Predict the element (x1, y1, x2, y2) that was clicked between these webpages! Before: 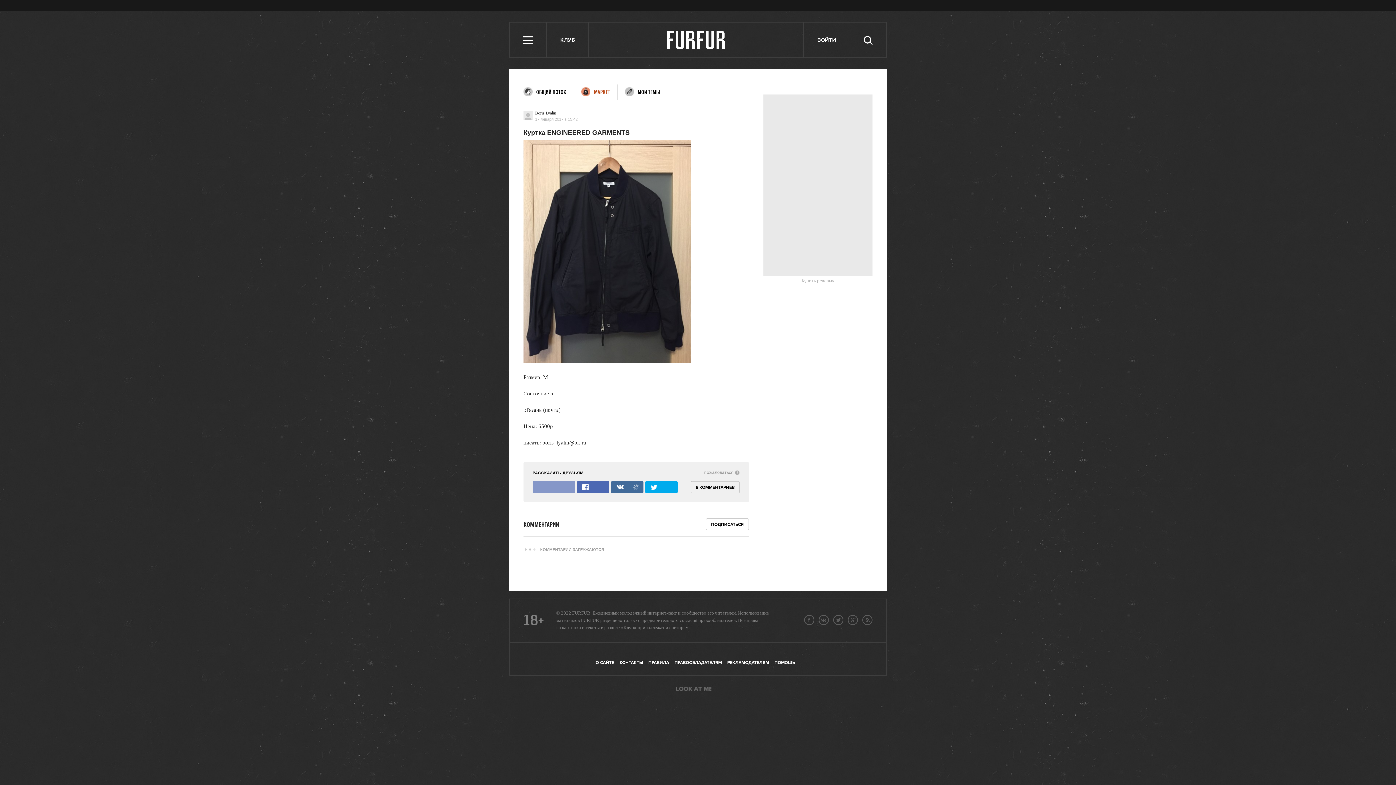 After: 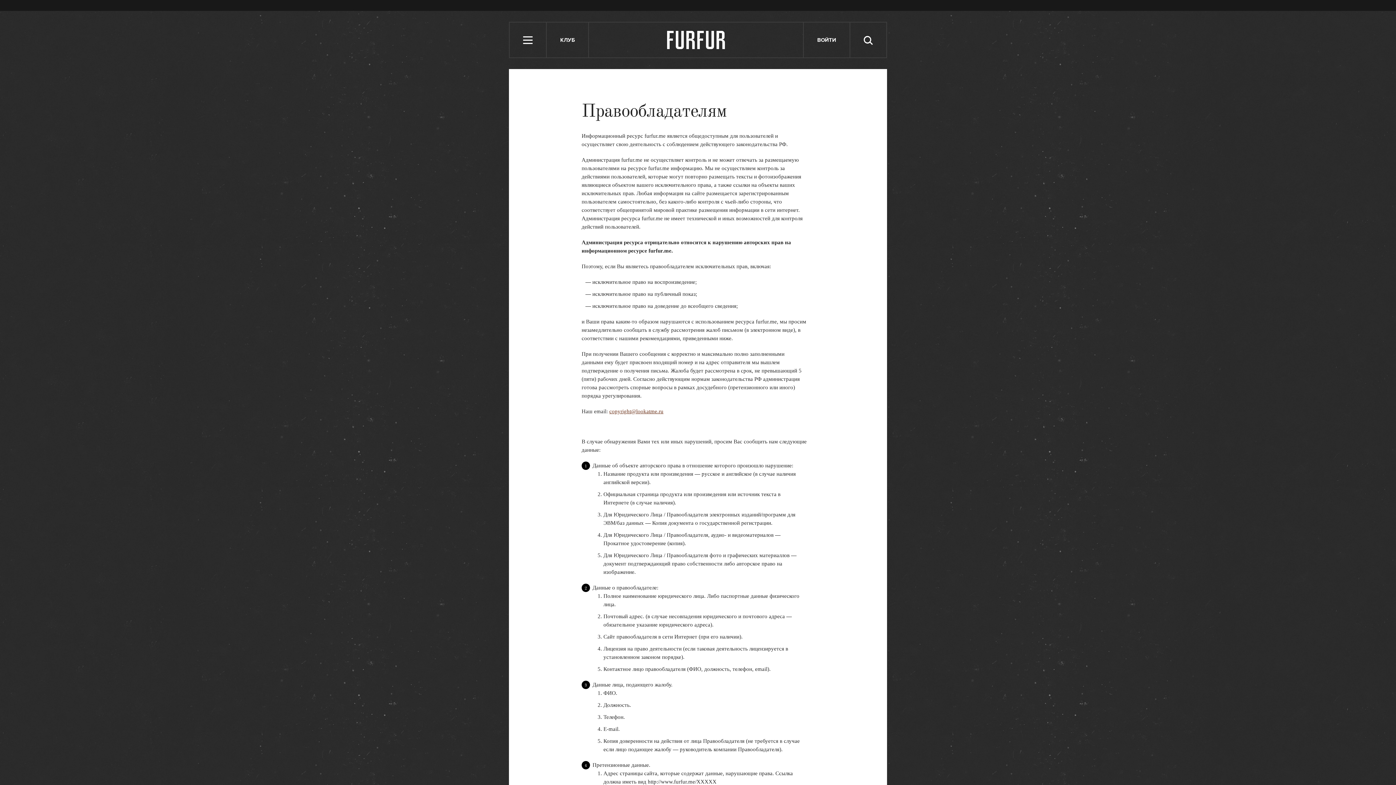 Action: label: ПРАВООБЛАДАТЕЛЯМ bbox: (674, 660, 722, 665)